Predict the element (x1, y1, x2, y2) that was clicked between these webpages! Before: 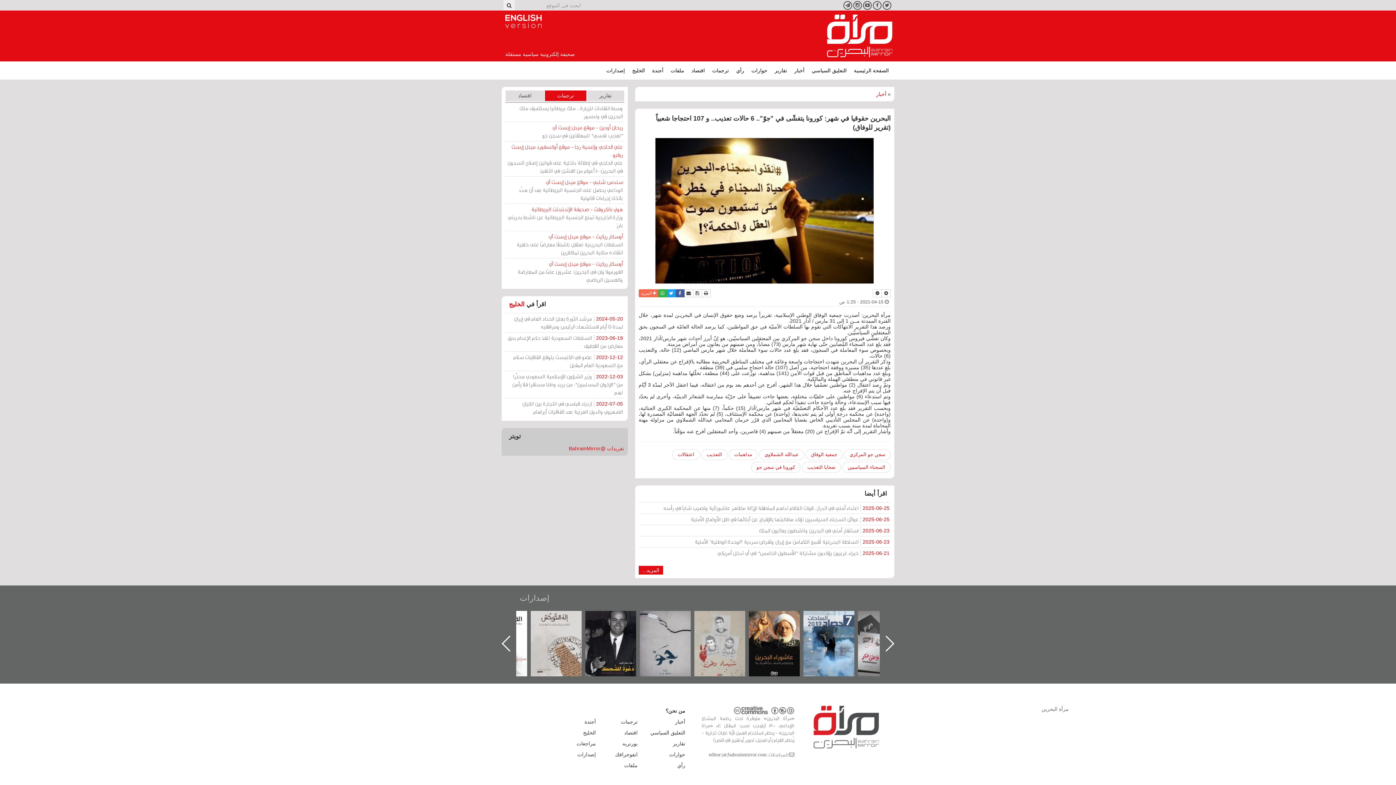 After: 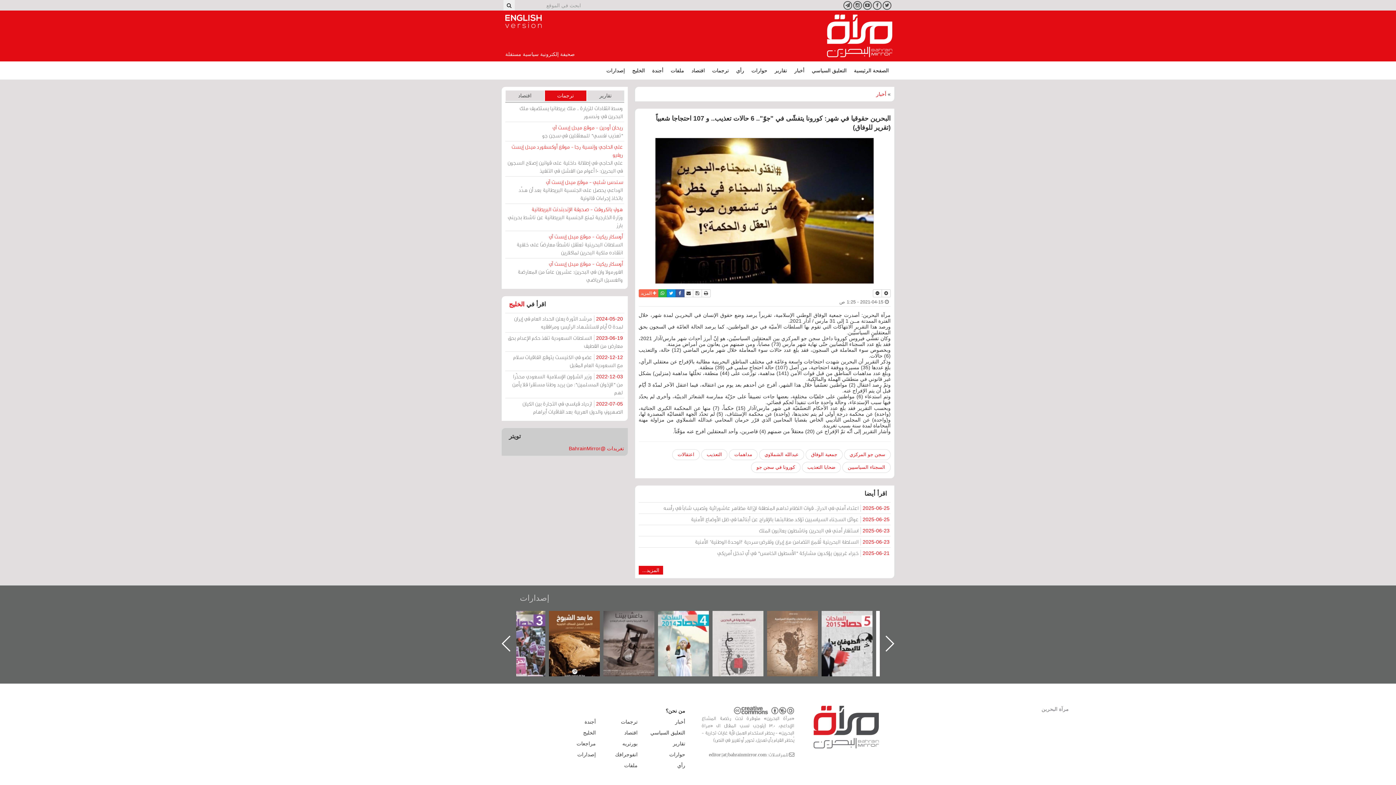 Action: label: تويتر bbox: (666, 289, 675, 297)